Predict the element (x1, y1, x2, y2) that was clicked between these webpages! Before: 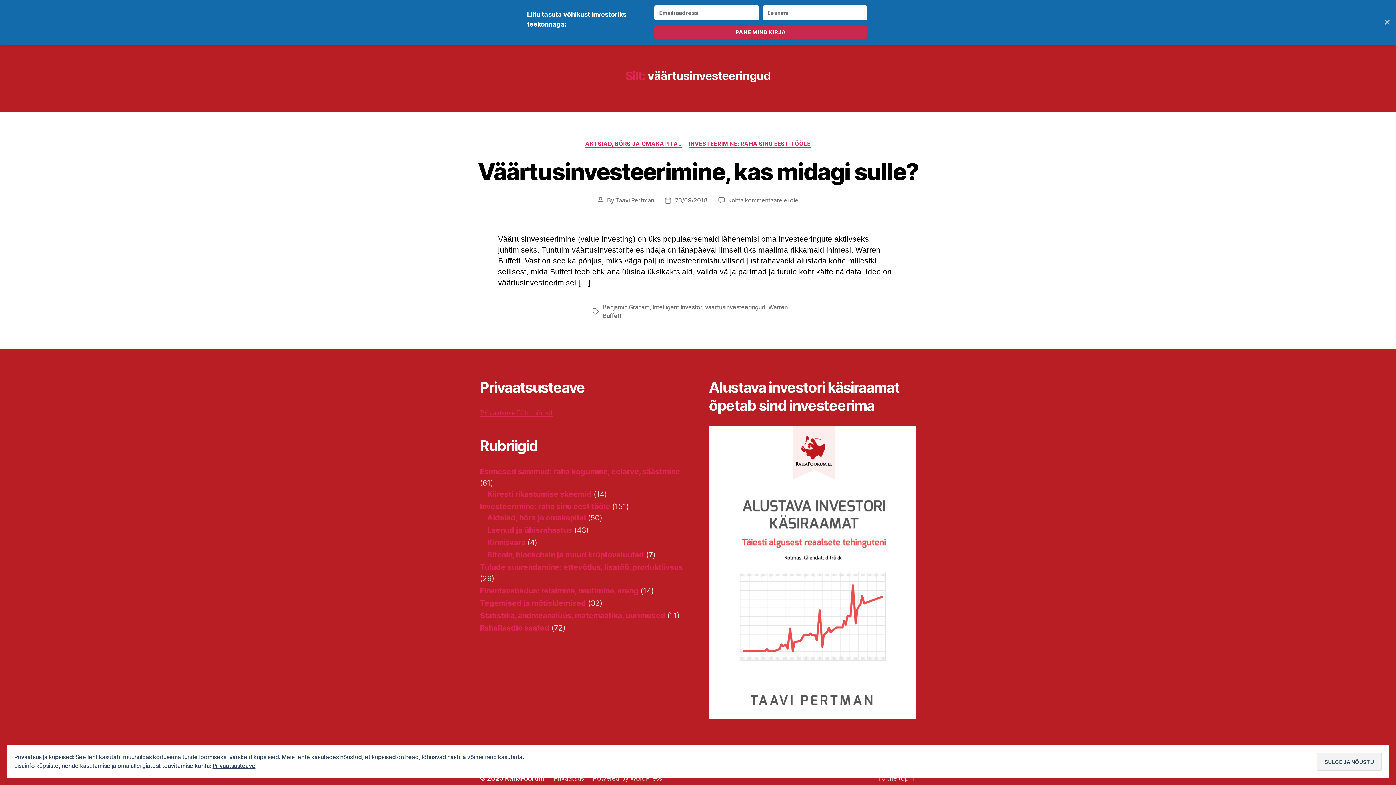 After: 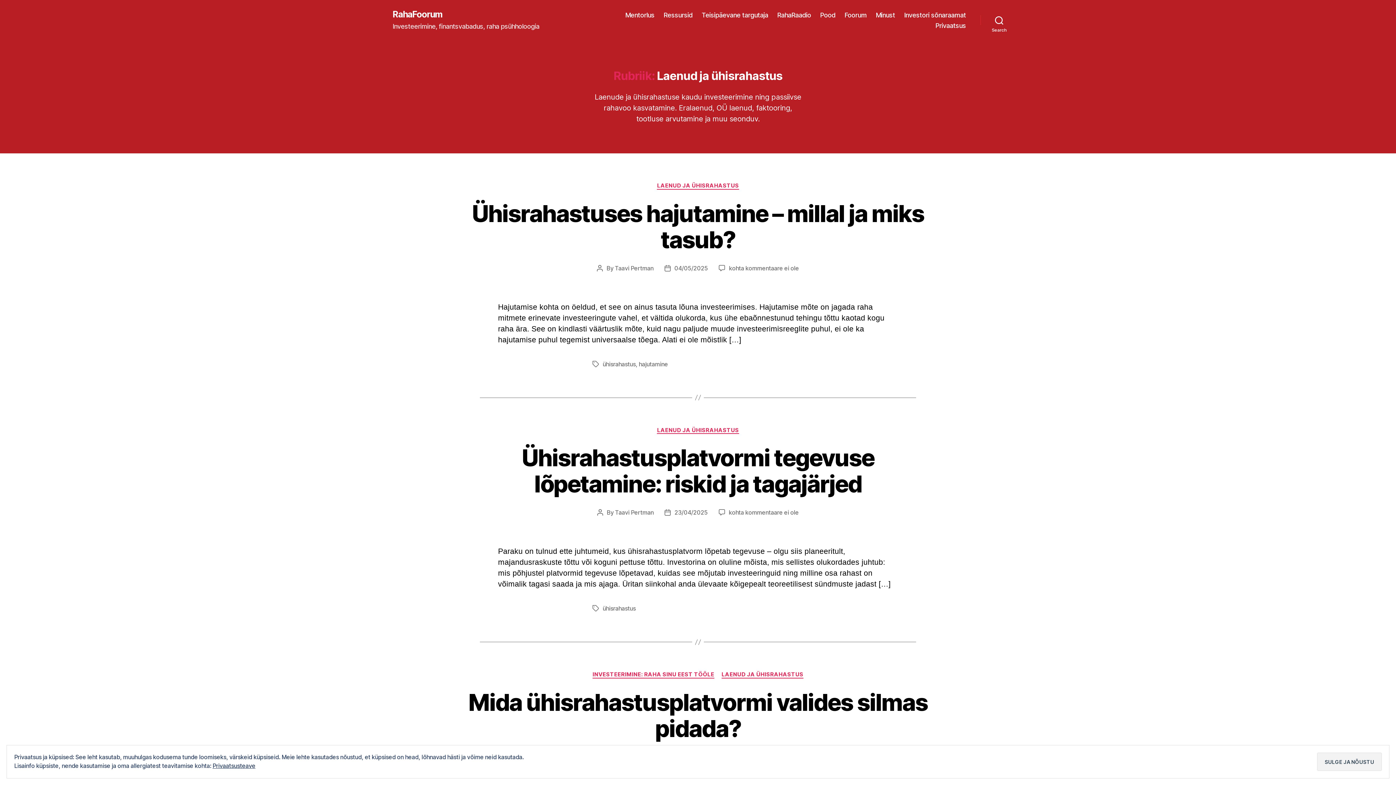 Action: label: Laenud ja ühisrahastus bbox: (487, 525, 572, 534)